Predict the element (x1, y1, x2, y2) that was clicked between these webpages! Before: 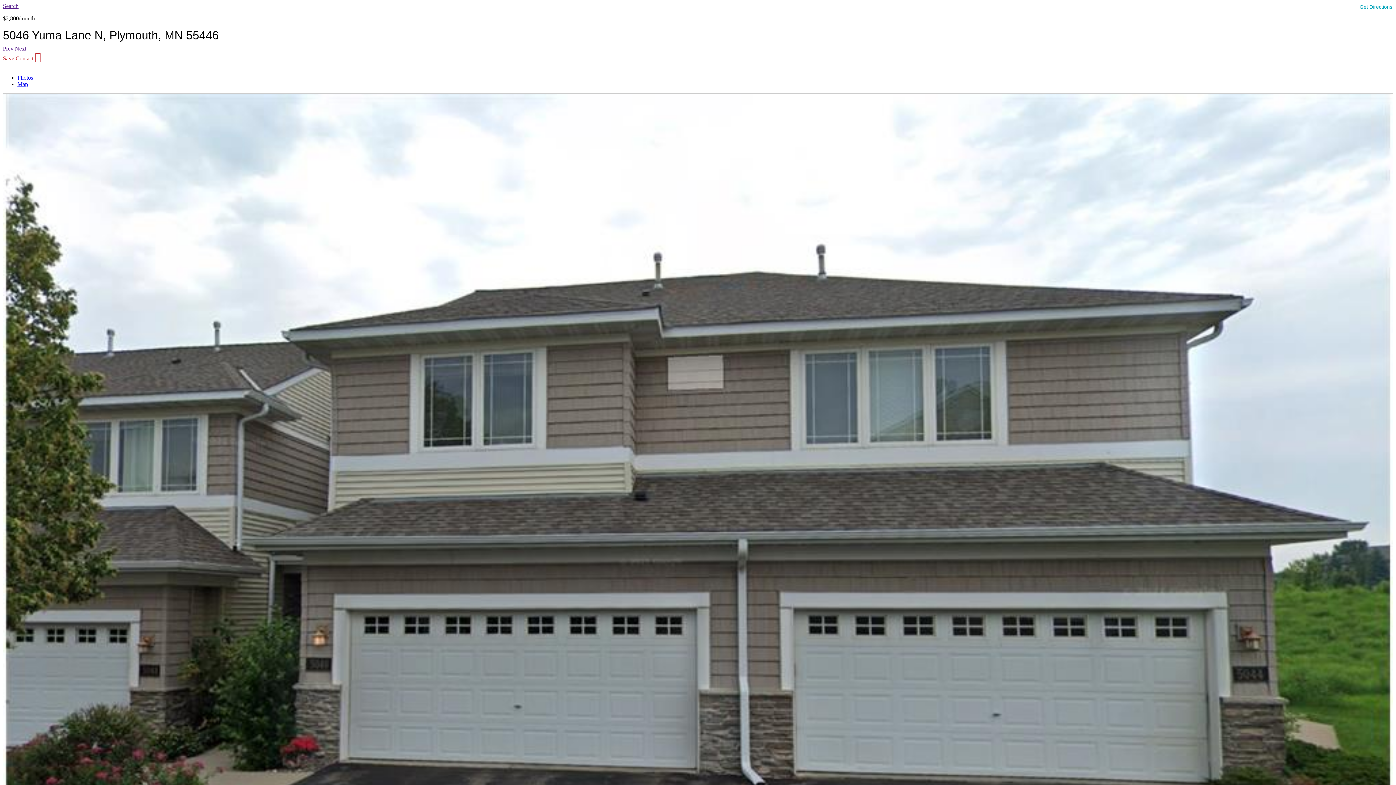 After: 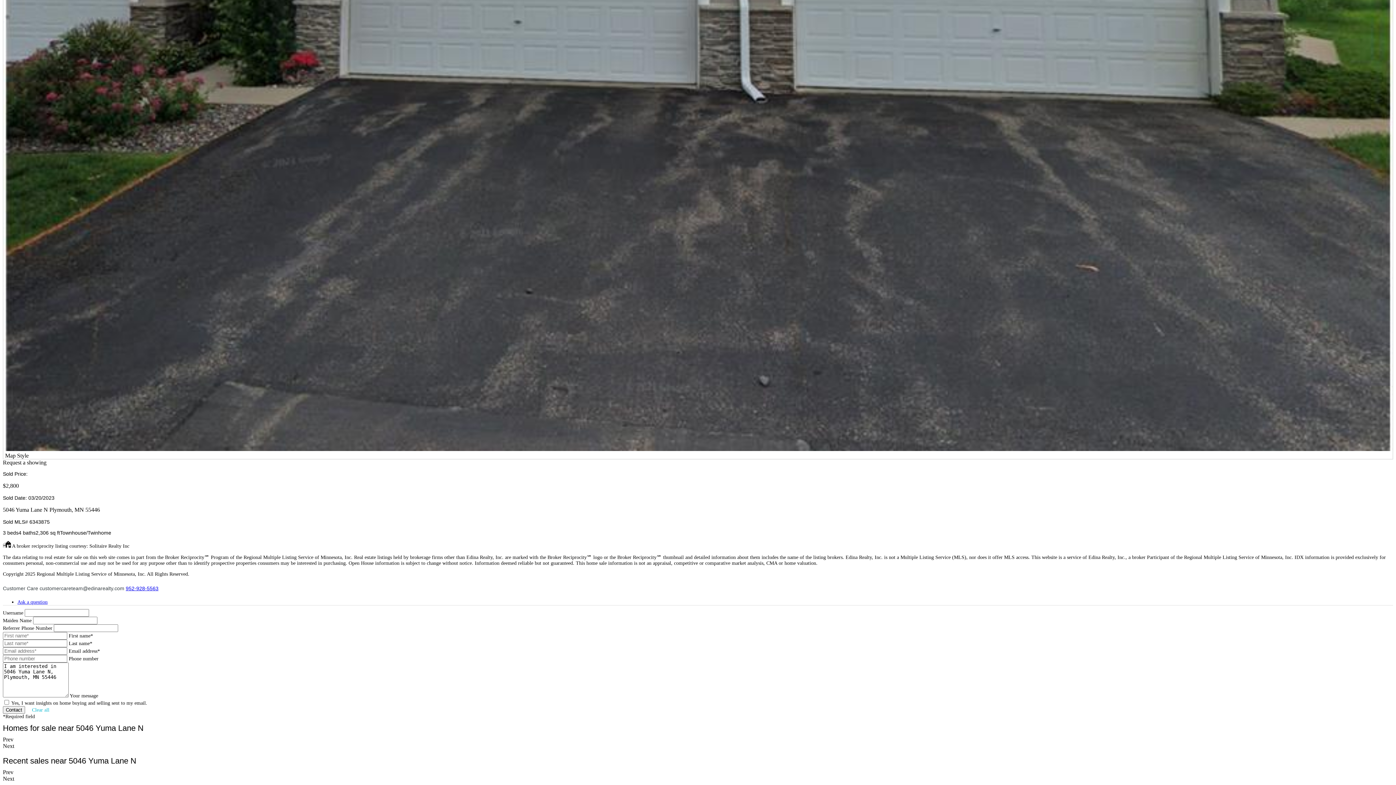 Action: bbox: (17, 81, 28, 87) label: Map